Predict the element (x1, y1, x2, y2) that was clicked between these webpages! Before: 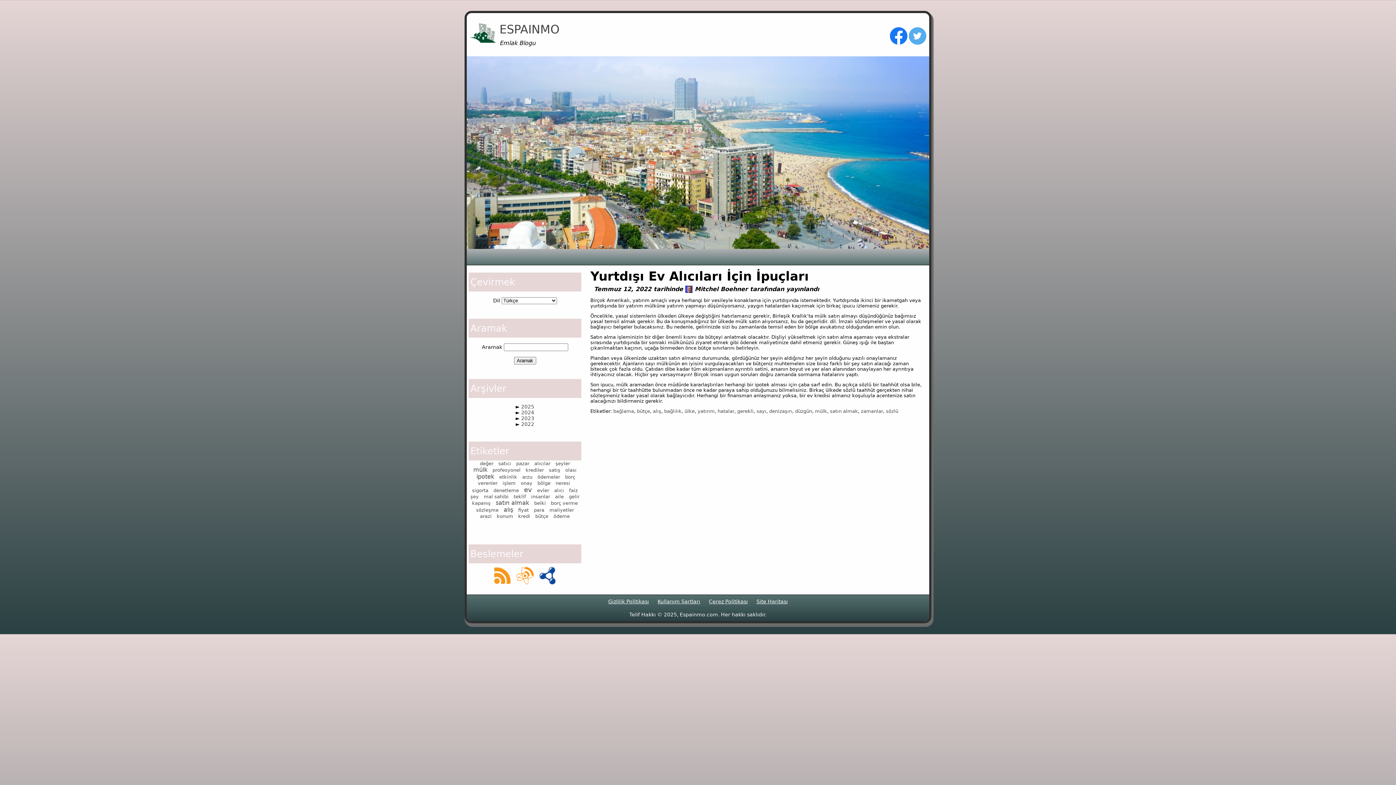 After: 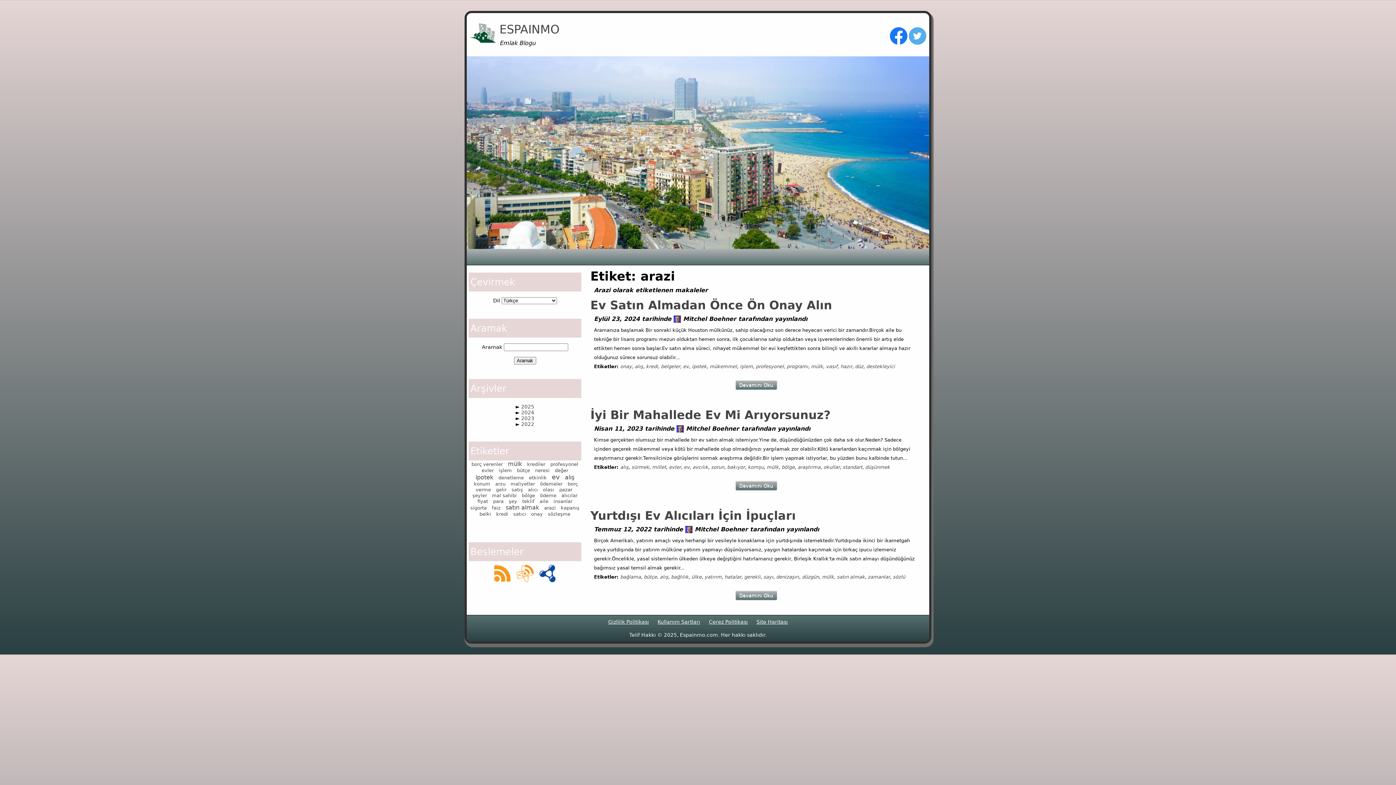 Action: label: arazi bbox: (480, 513, 491, 519)